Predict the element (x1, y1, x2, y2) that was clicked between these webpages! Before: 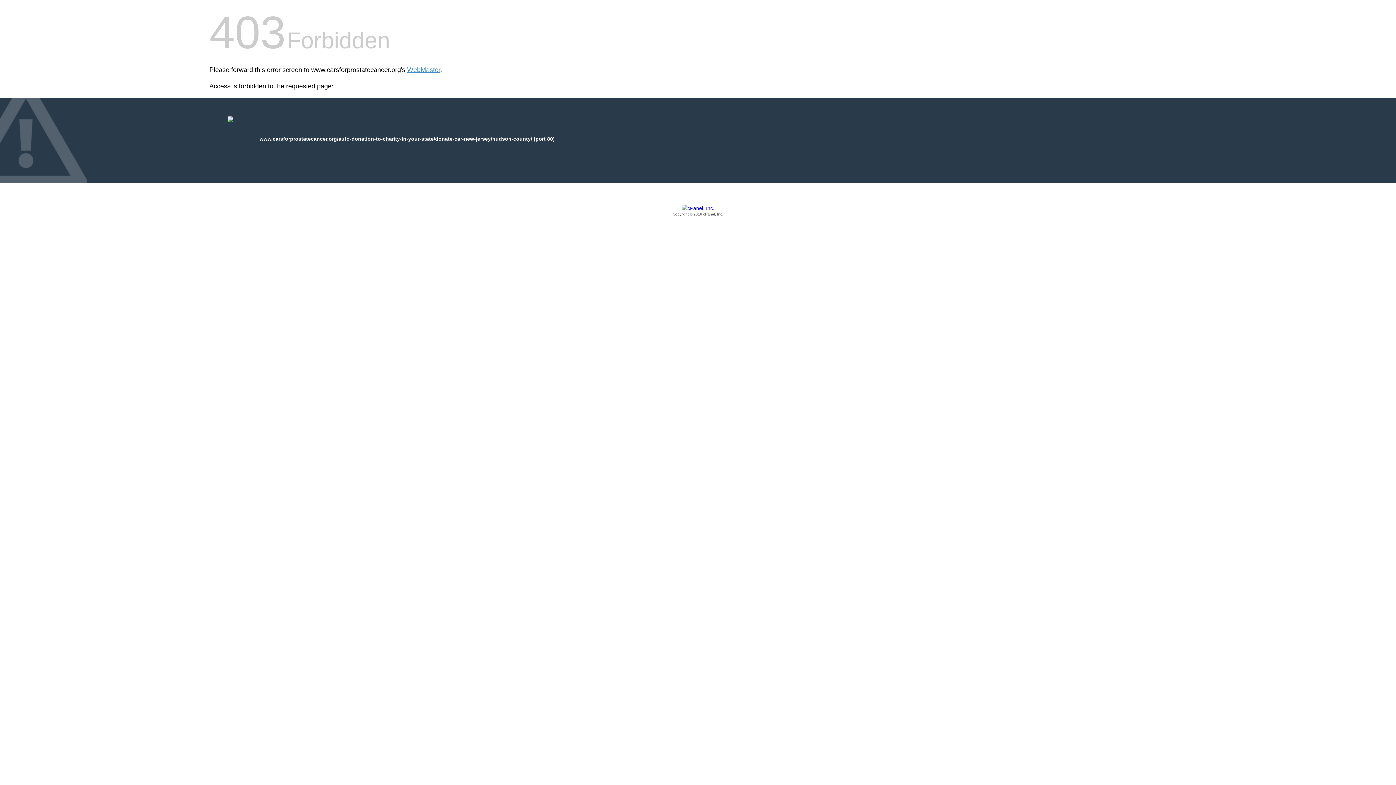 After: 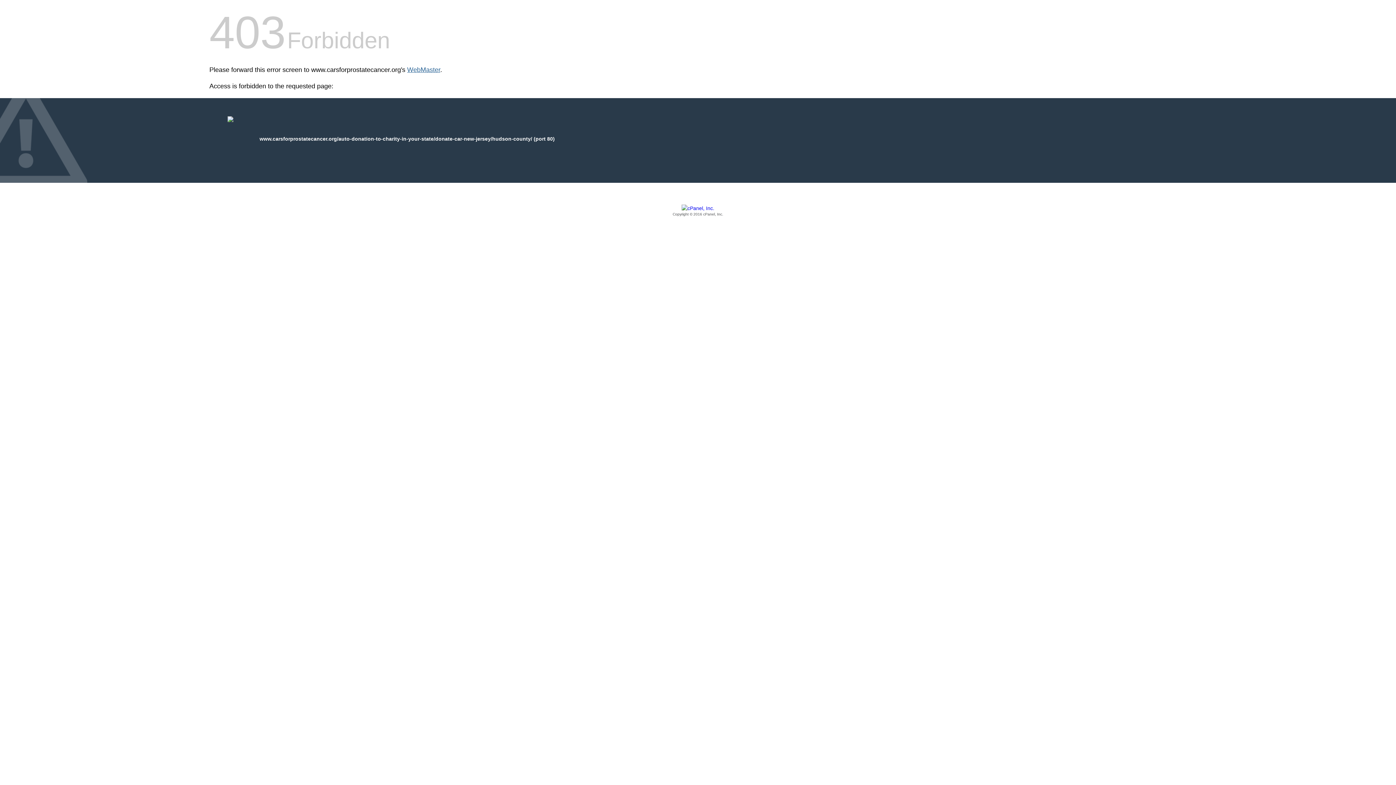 Action: label: WebMaster bbox: (407, 66, 440, 73)